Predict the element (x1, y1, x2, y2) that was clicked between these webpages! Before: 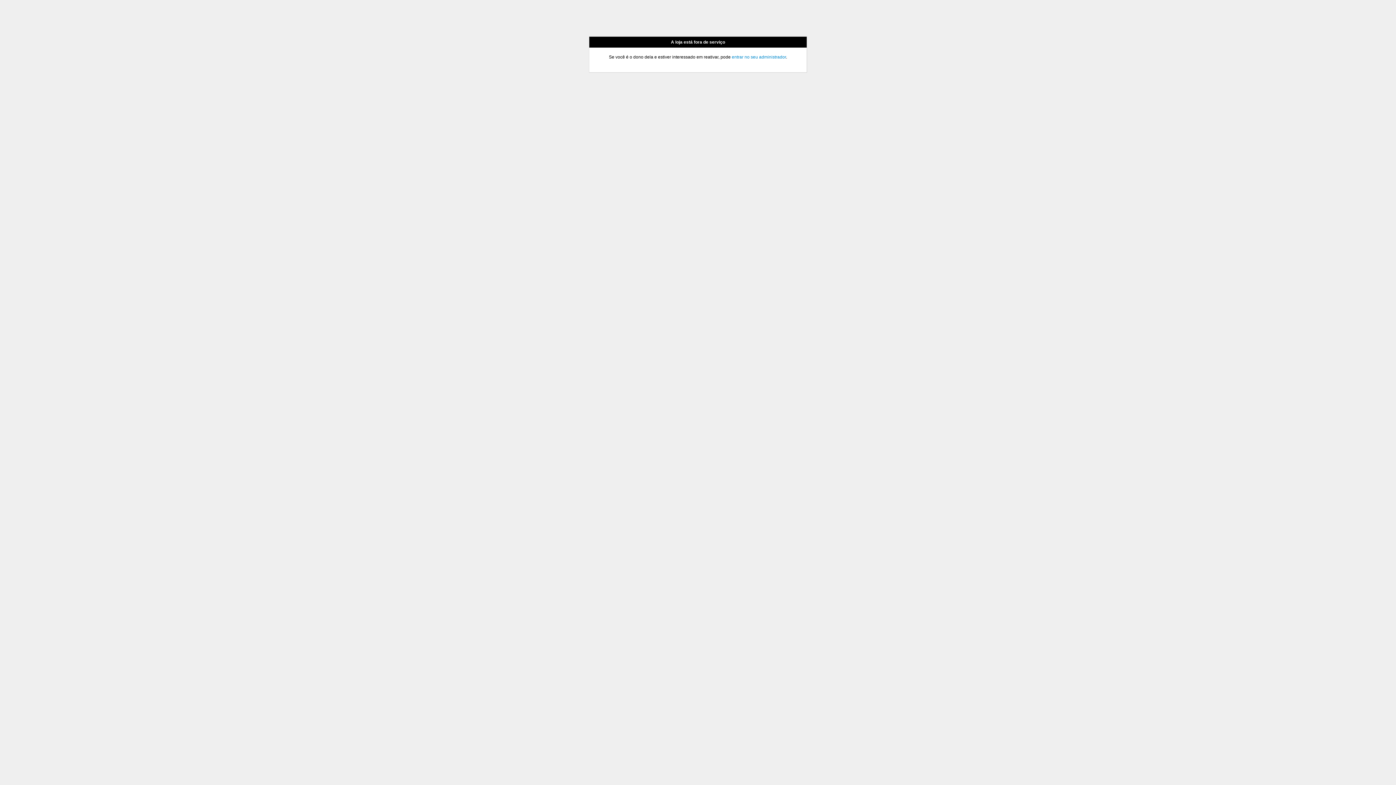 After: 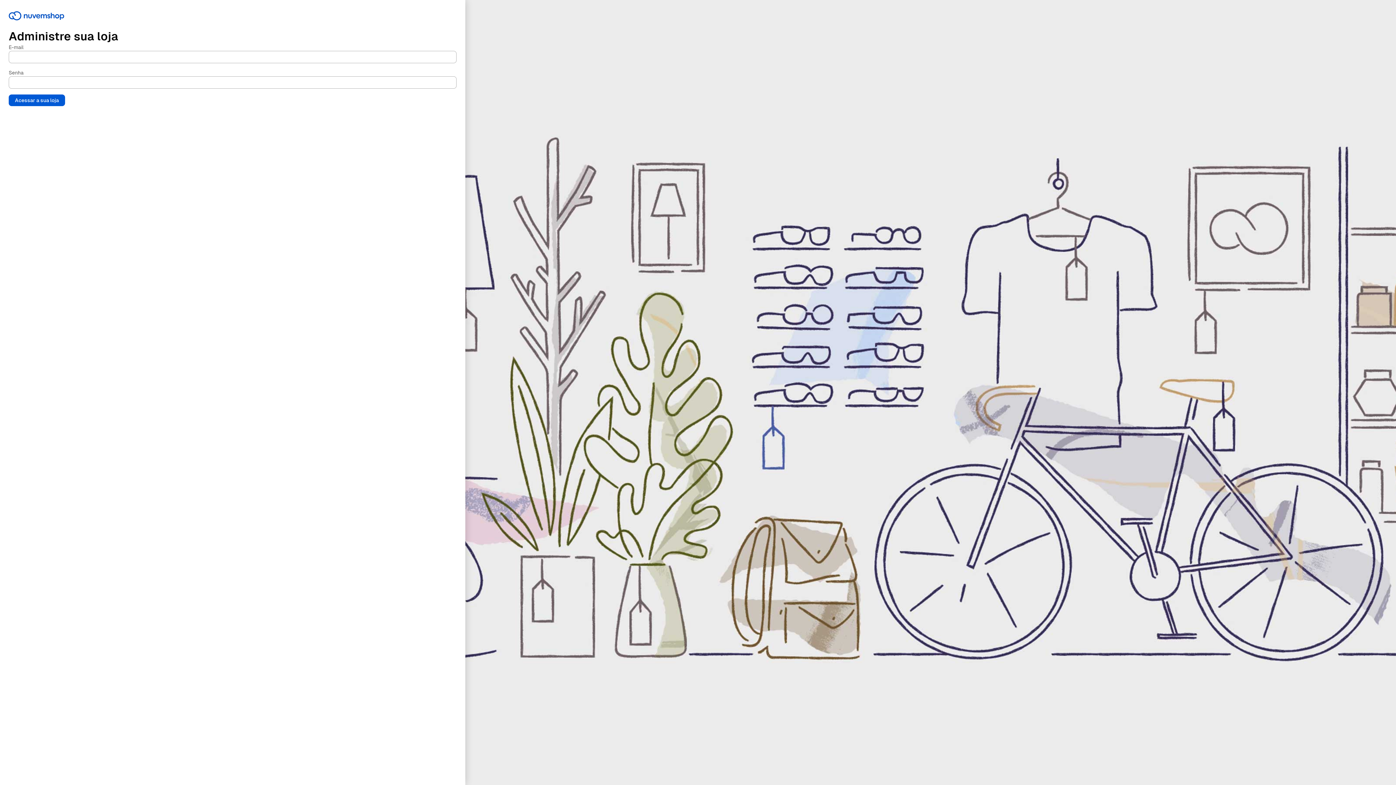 Action: label: entrar no seu administrador bbox: (732, 54, 786, 59)